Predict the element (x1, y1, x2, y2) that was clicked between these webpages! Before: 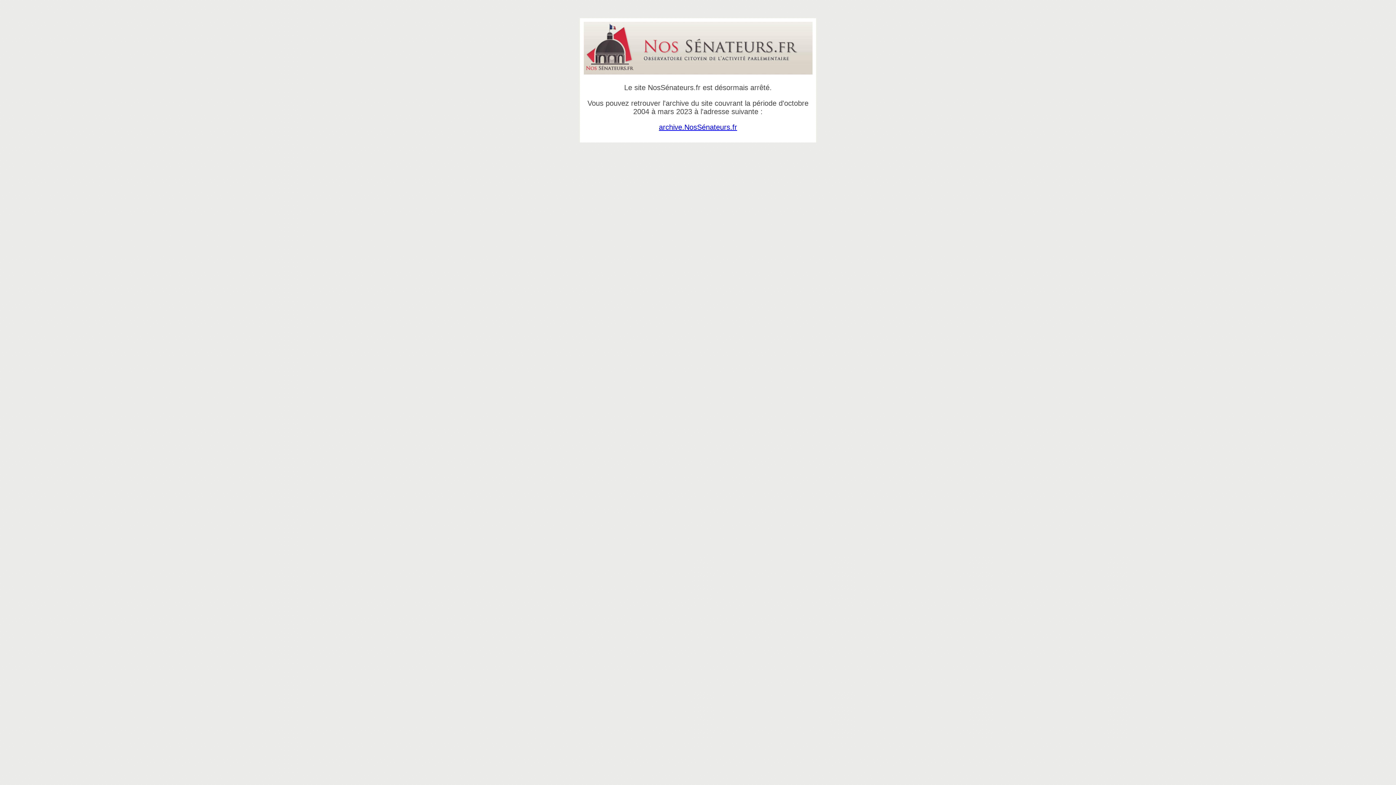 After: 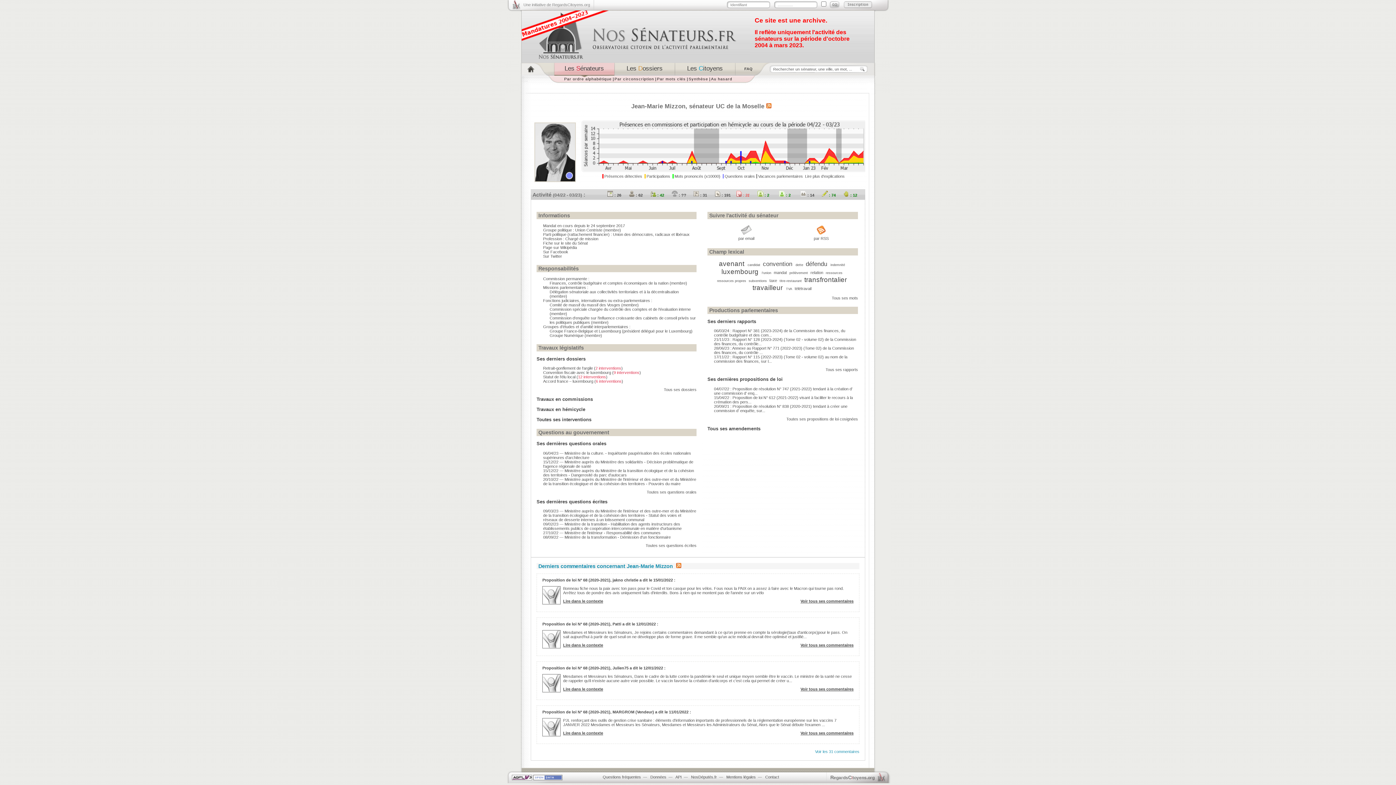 Action: bbox: (659, 123, 737, 131) label: archive.NosSénateurs.fr